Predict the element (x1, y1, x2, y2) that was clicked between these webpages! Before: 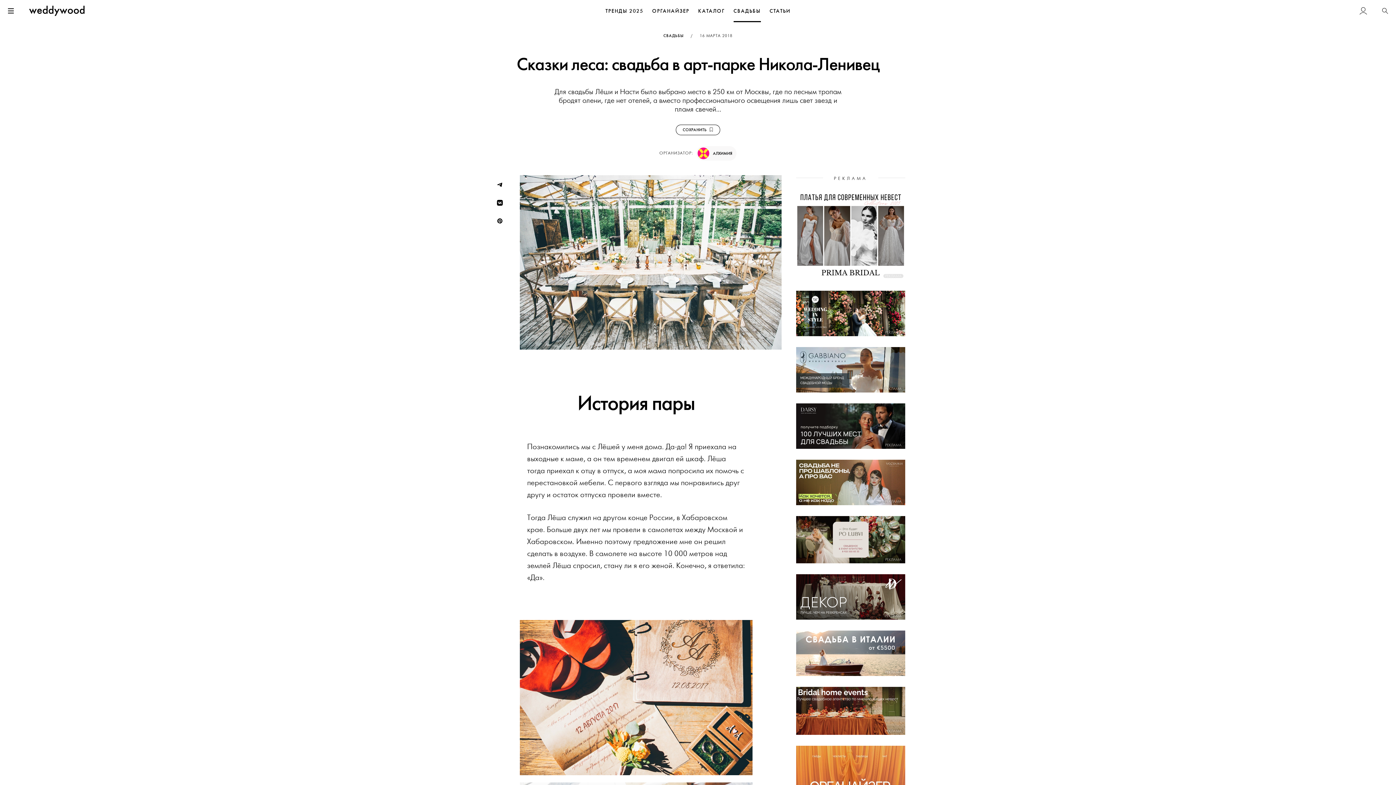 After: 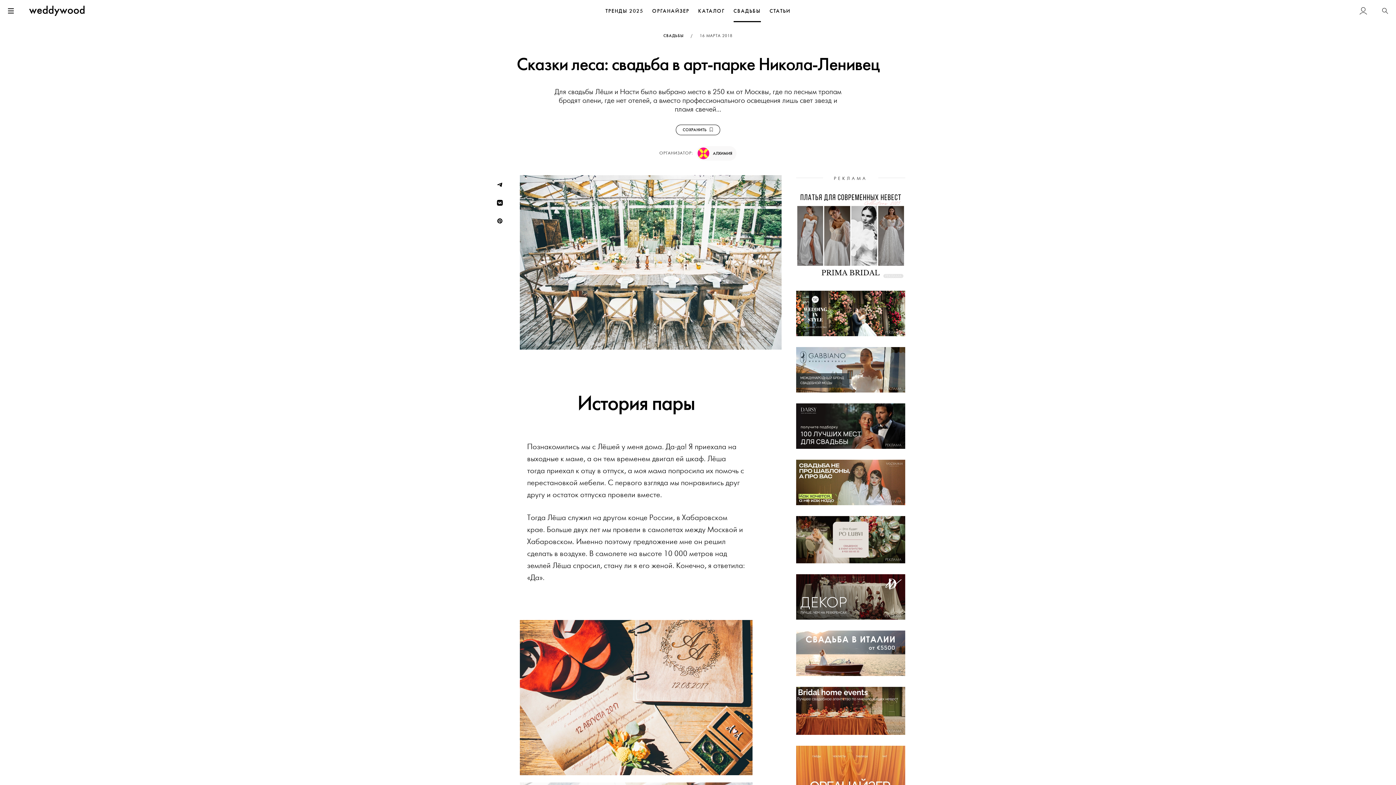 Action: bbox: (796, 535, 905, 543)